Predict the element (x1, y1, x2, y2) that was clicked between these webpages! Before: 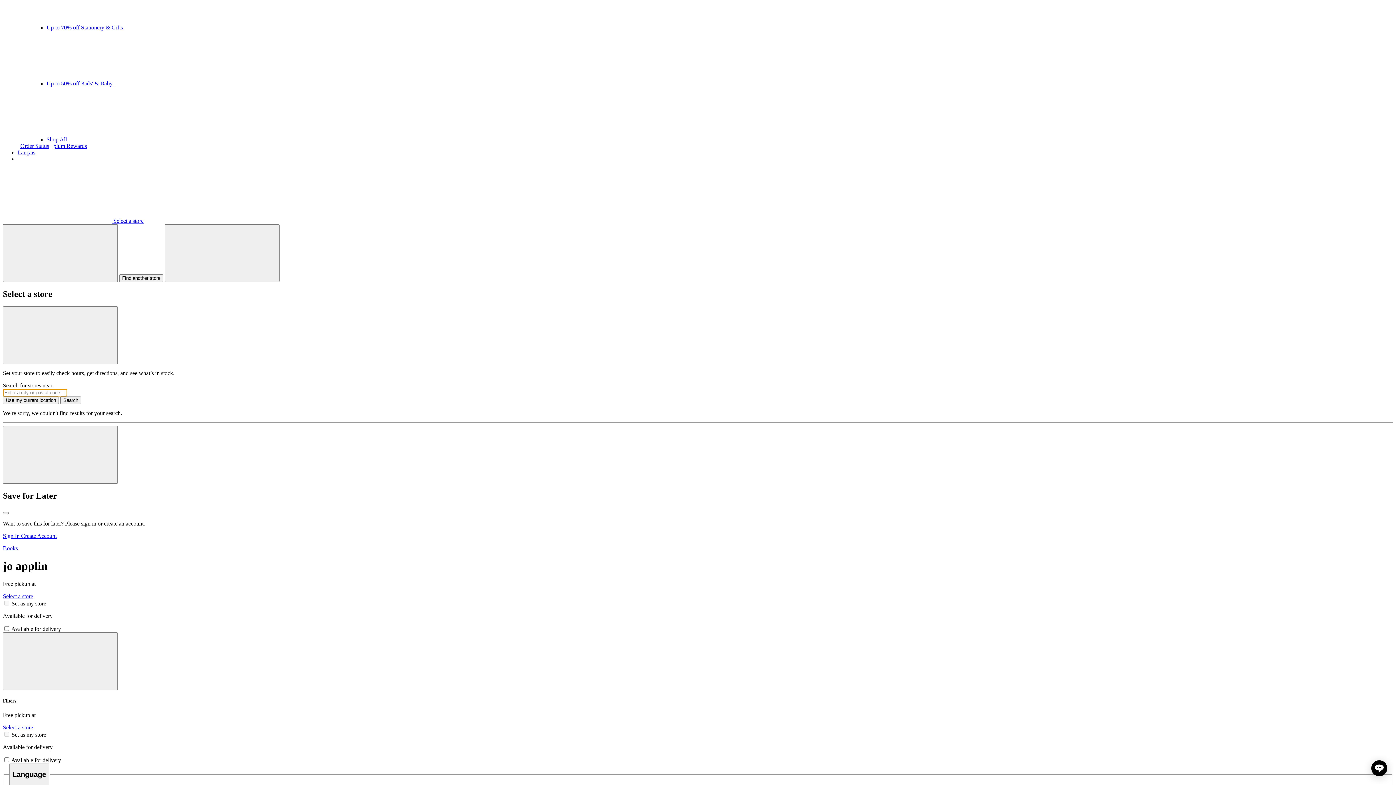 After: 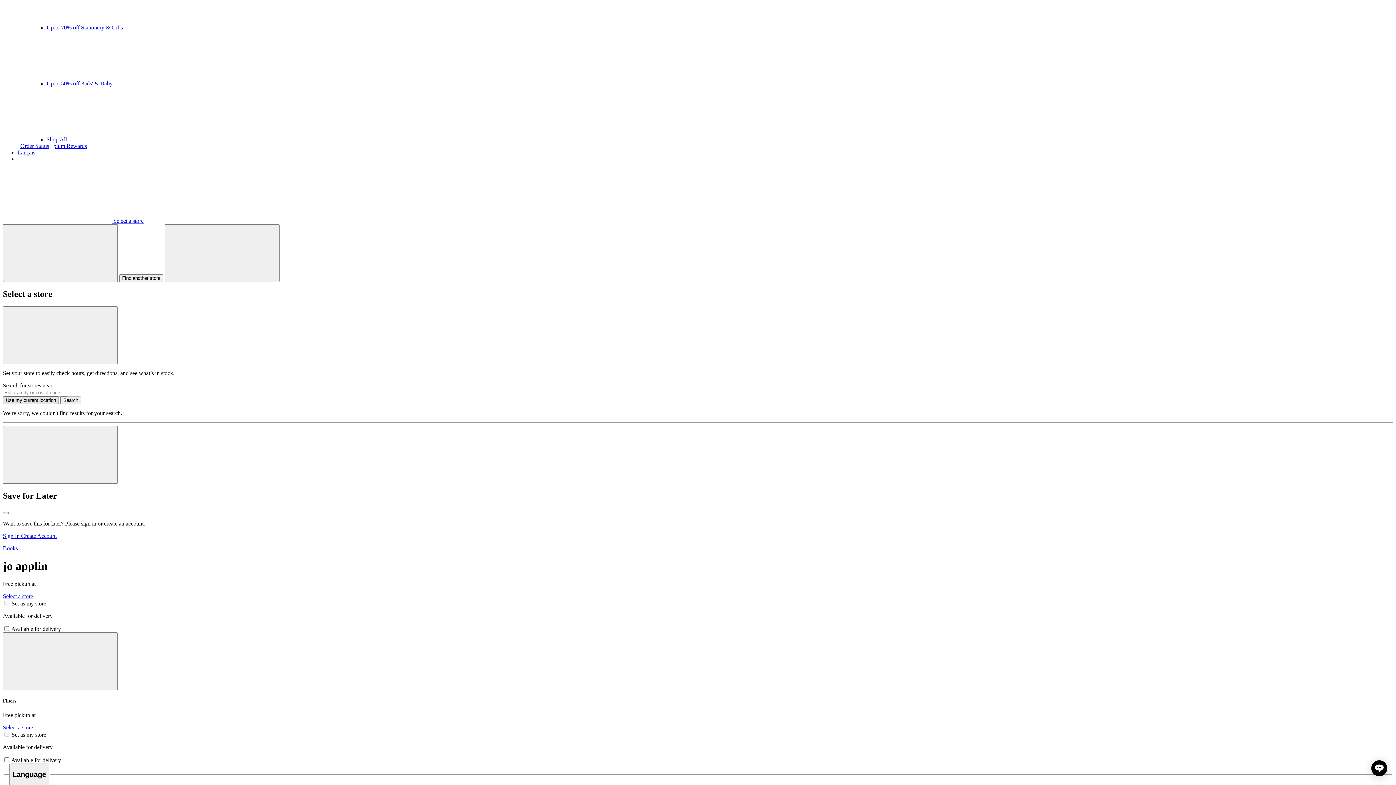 Action: bbox: (2, 396, 58, 404) label: Use my current location